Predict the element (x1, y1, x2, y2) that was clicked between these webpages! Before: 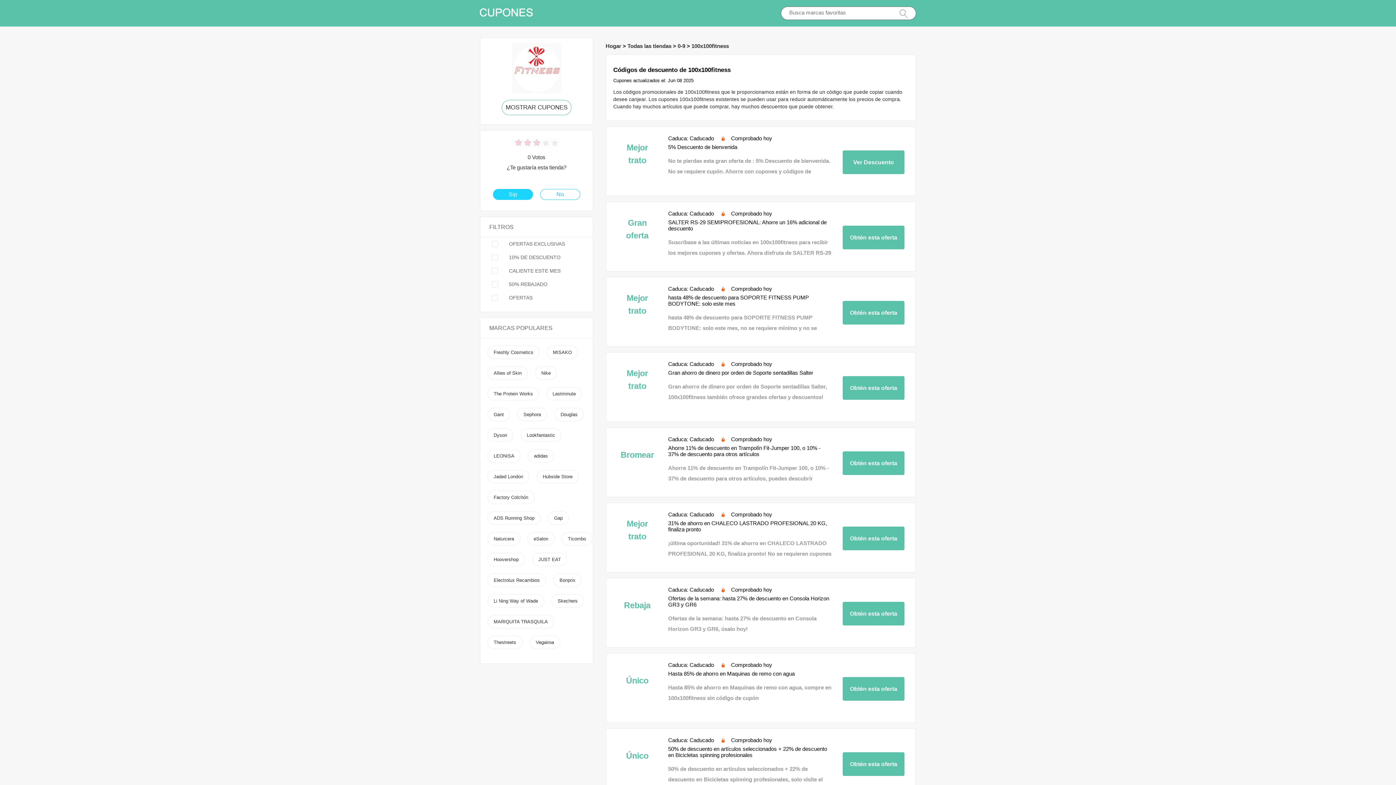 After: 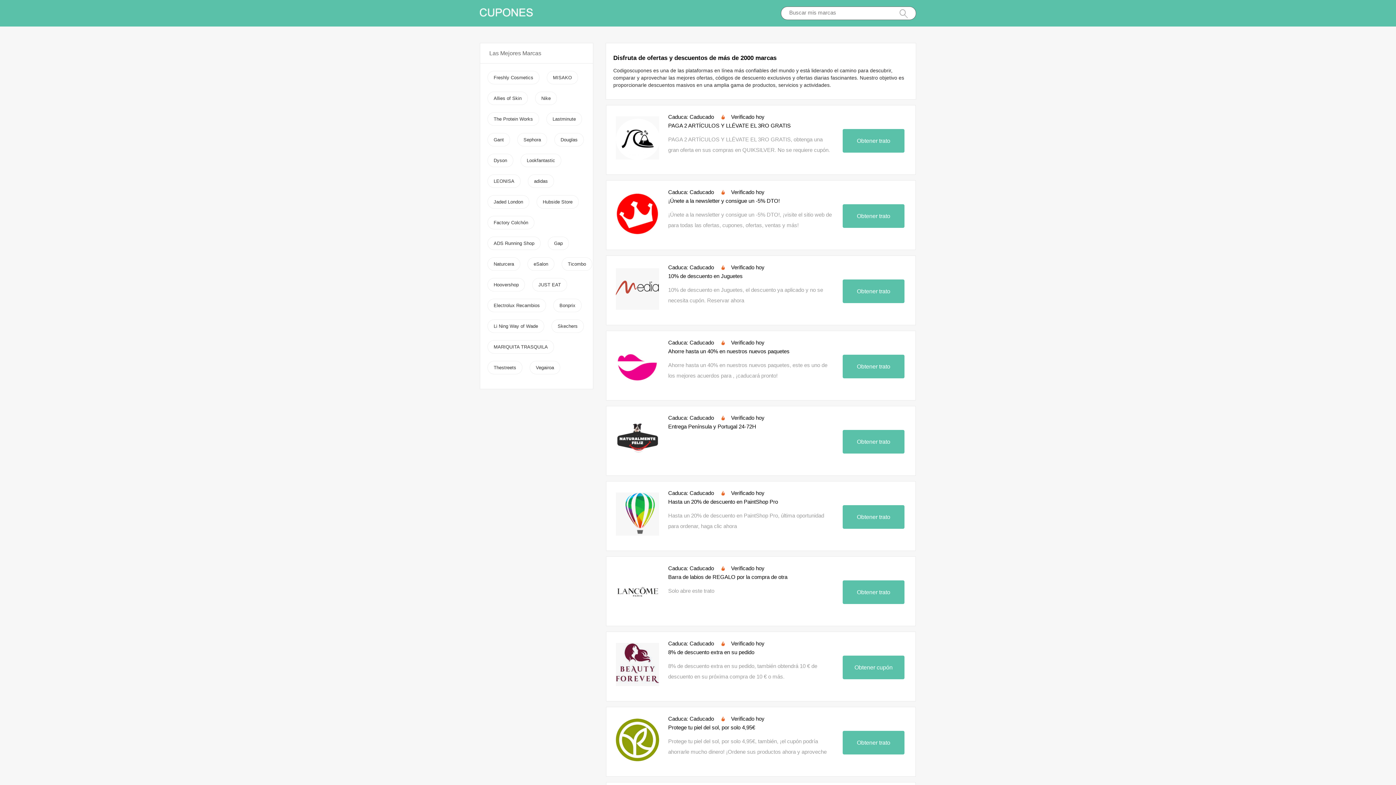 Action: bbox: (480, 14, 533, 20)